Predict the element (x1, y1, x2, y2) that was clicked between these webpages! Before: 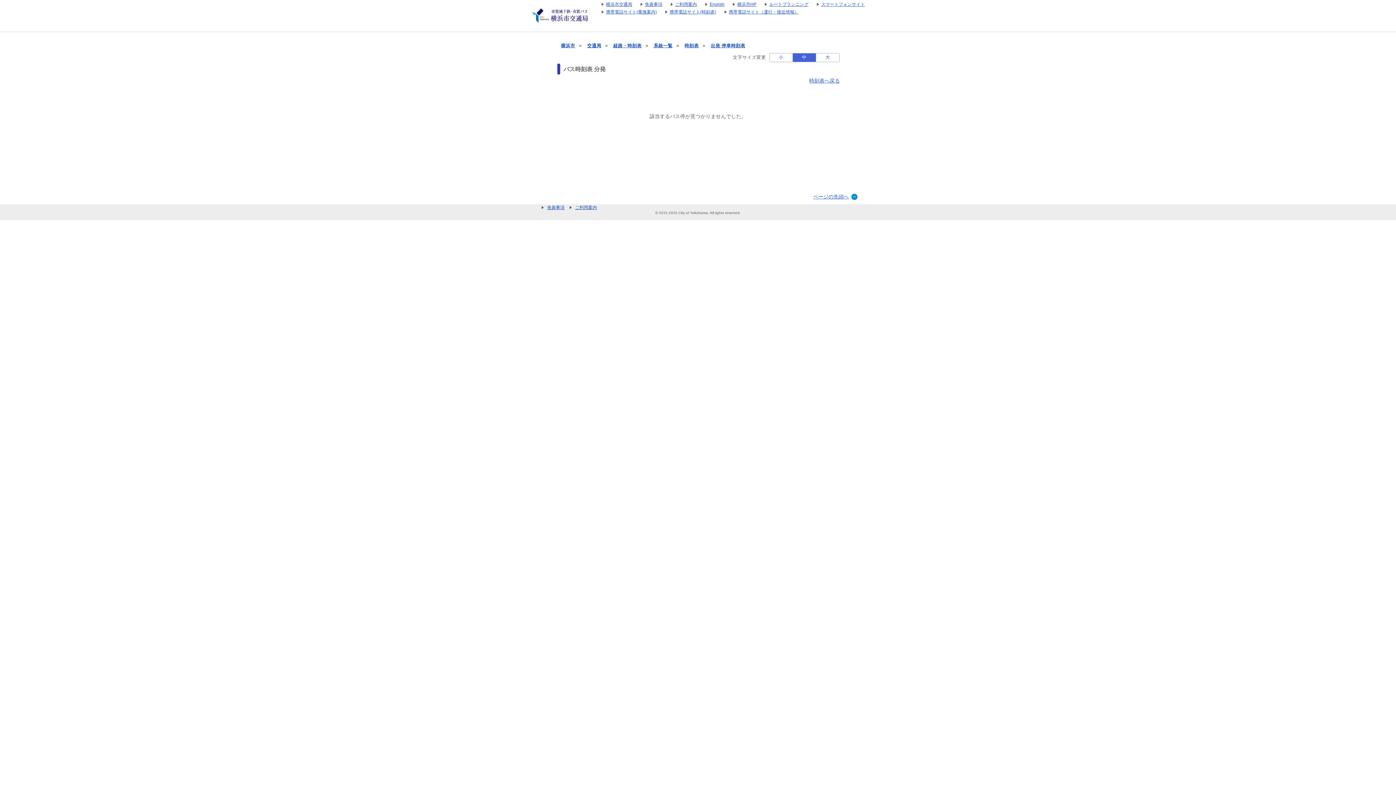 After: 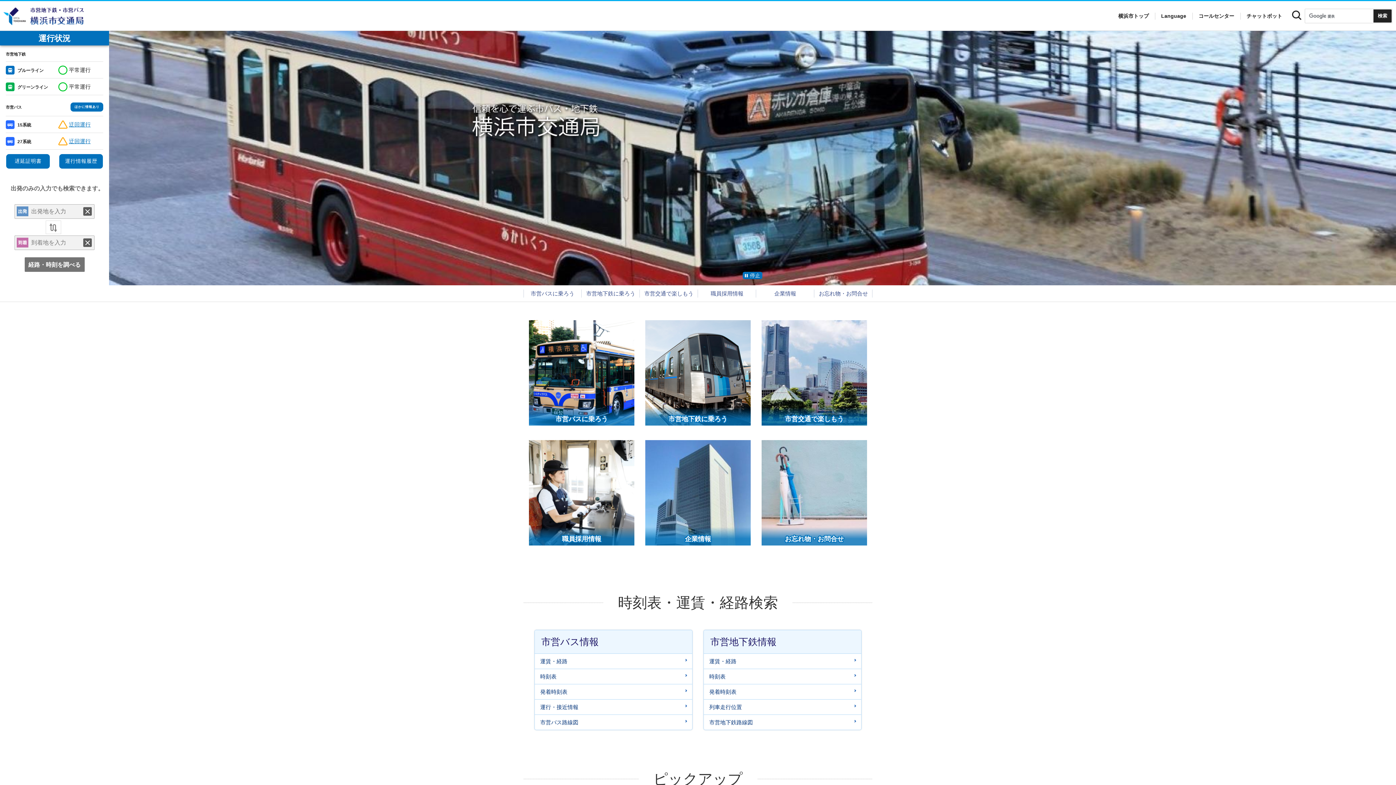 Action: bbox: (594, 1, 632, 6) label: 横浜市交通局